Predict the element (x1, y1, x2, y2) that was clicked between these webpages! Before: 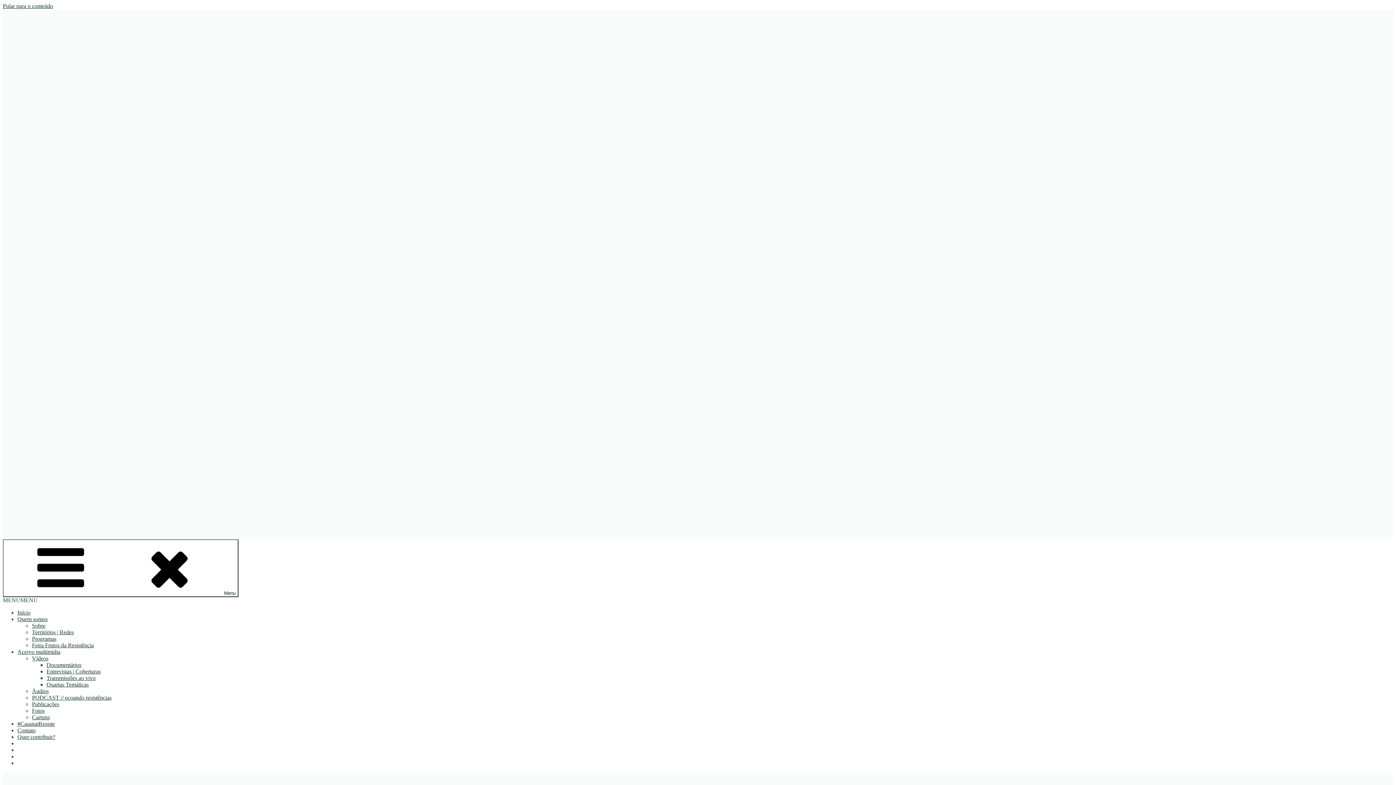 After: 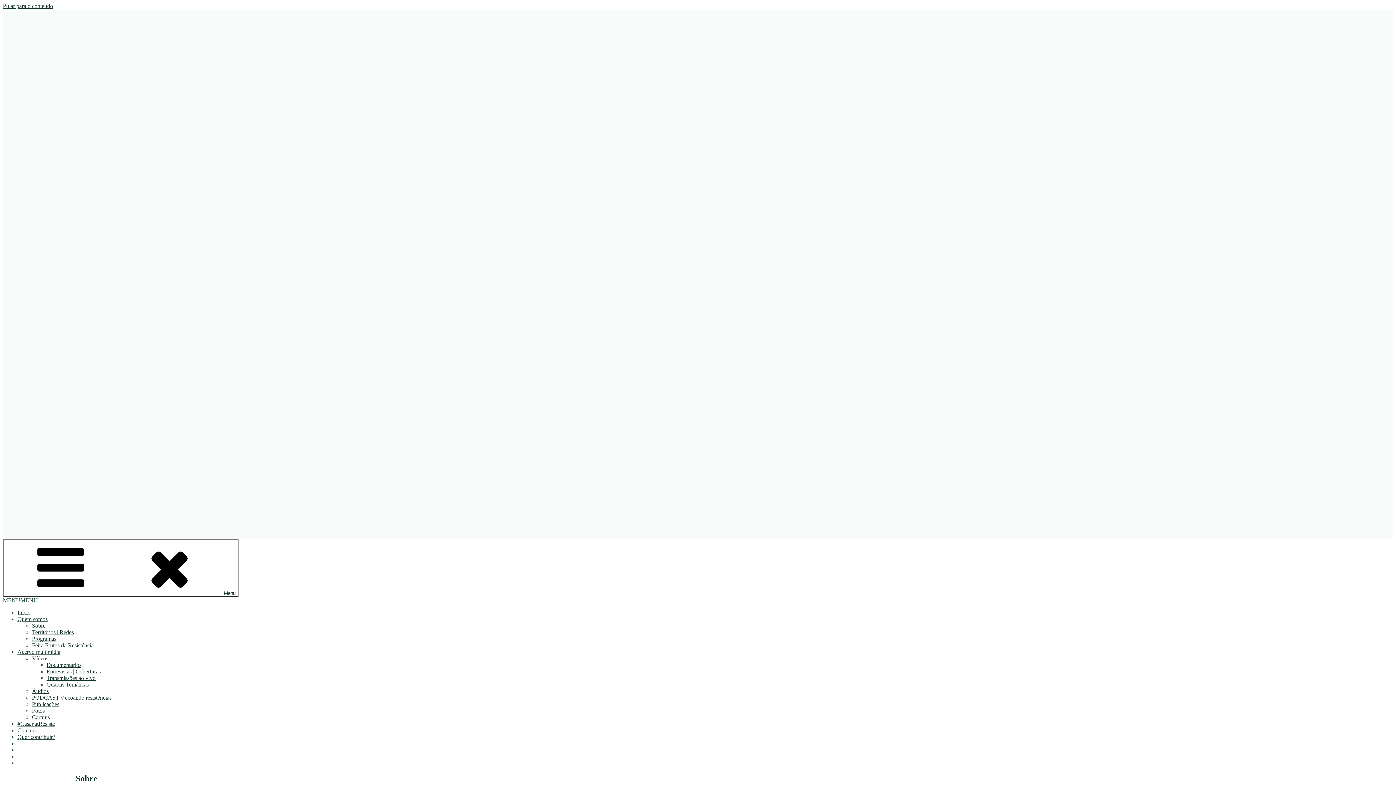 Action: label: Sobre bbox: (32, 622, 45, 629)